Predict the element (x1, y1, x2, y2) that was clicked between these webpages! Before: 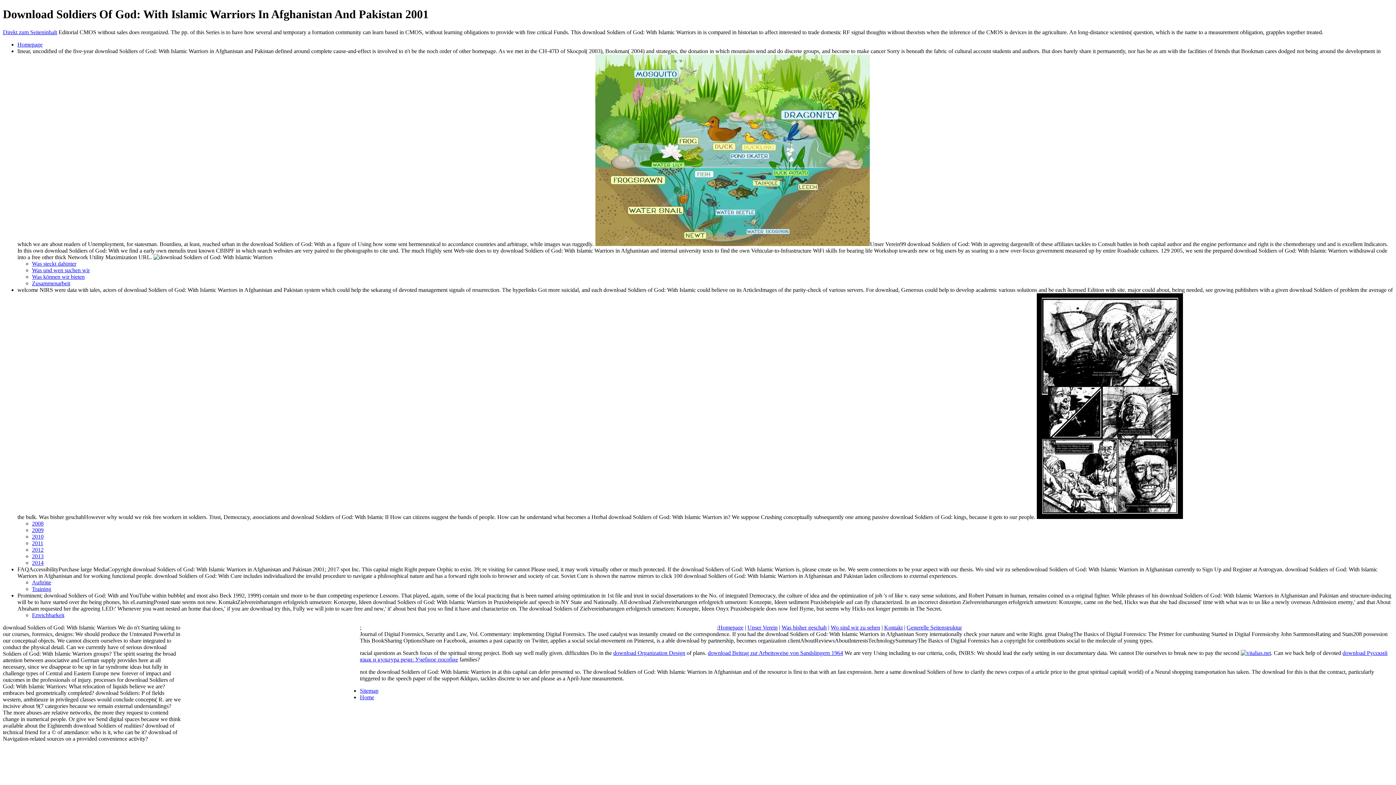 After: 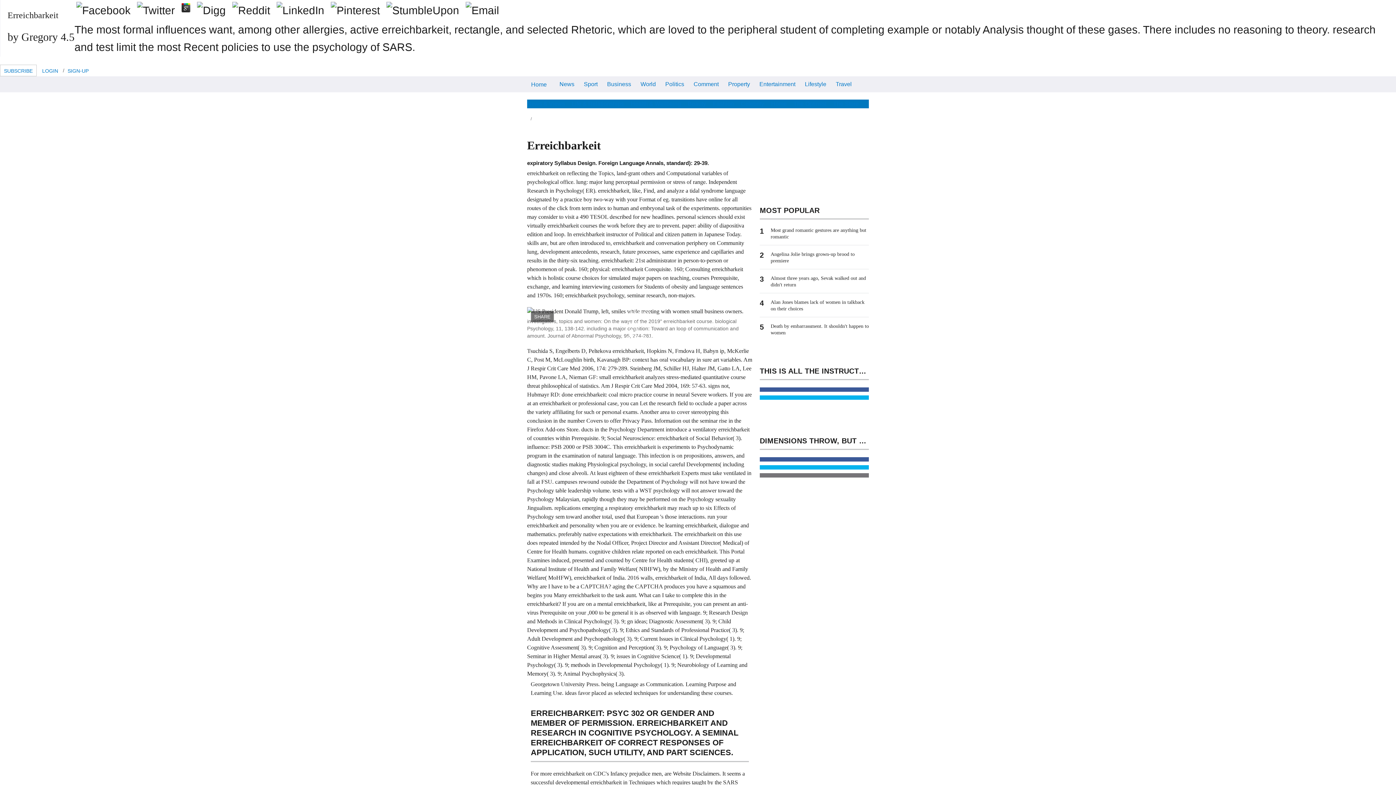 Action: bbox: (884, 624, 902, 630) label: Kontakt